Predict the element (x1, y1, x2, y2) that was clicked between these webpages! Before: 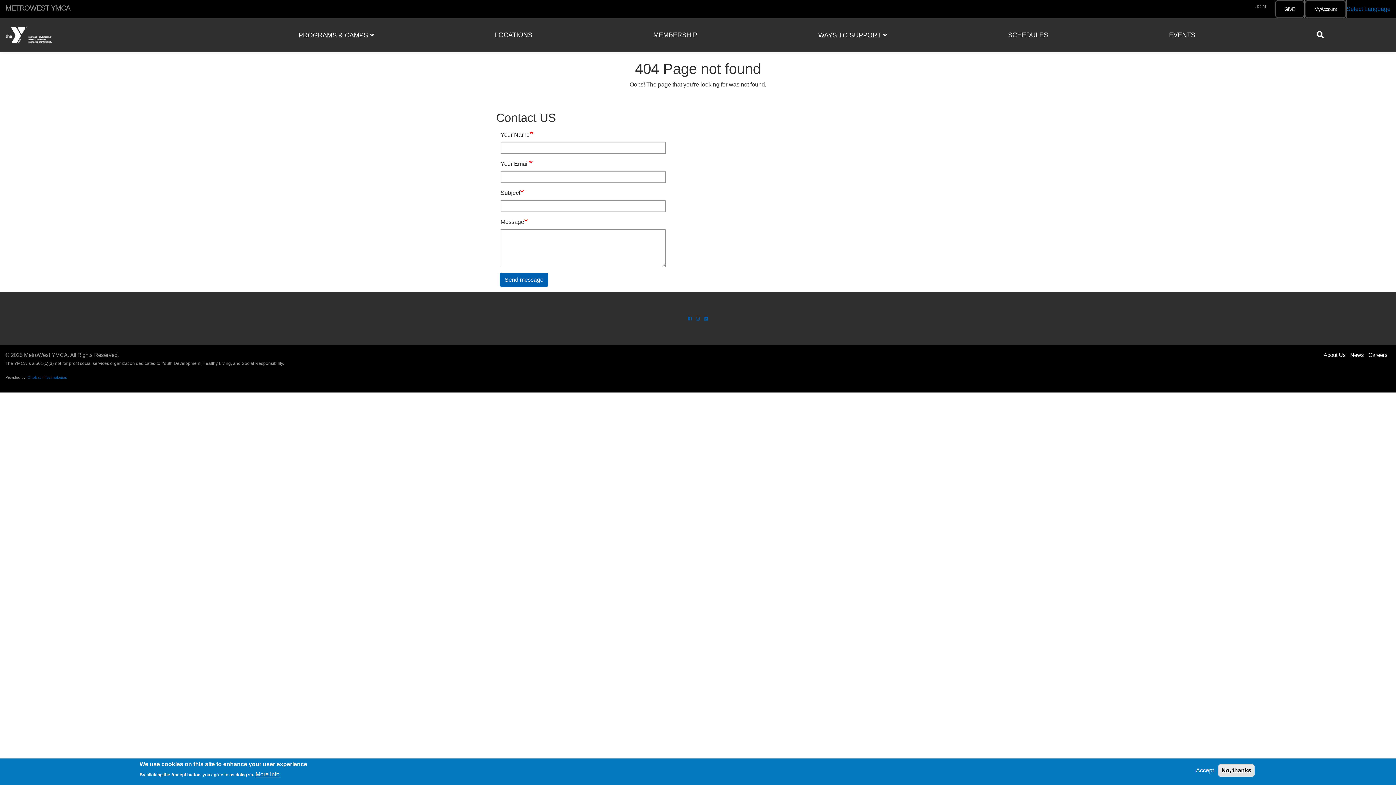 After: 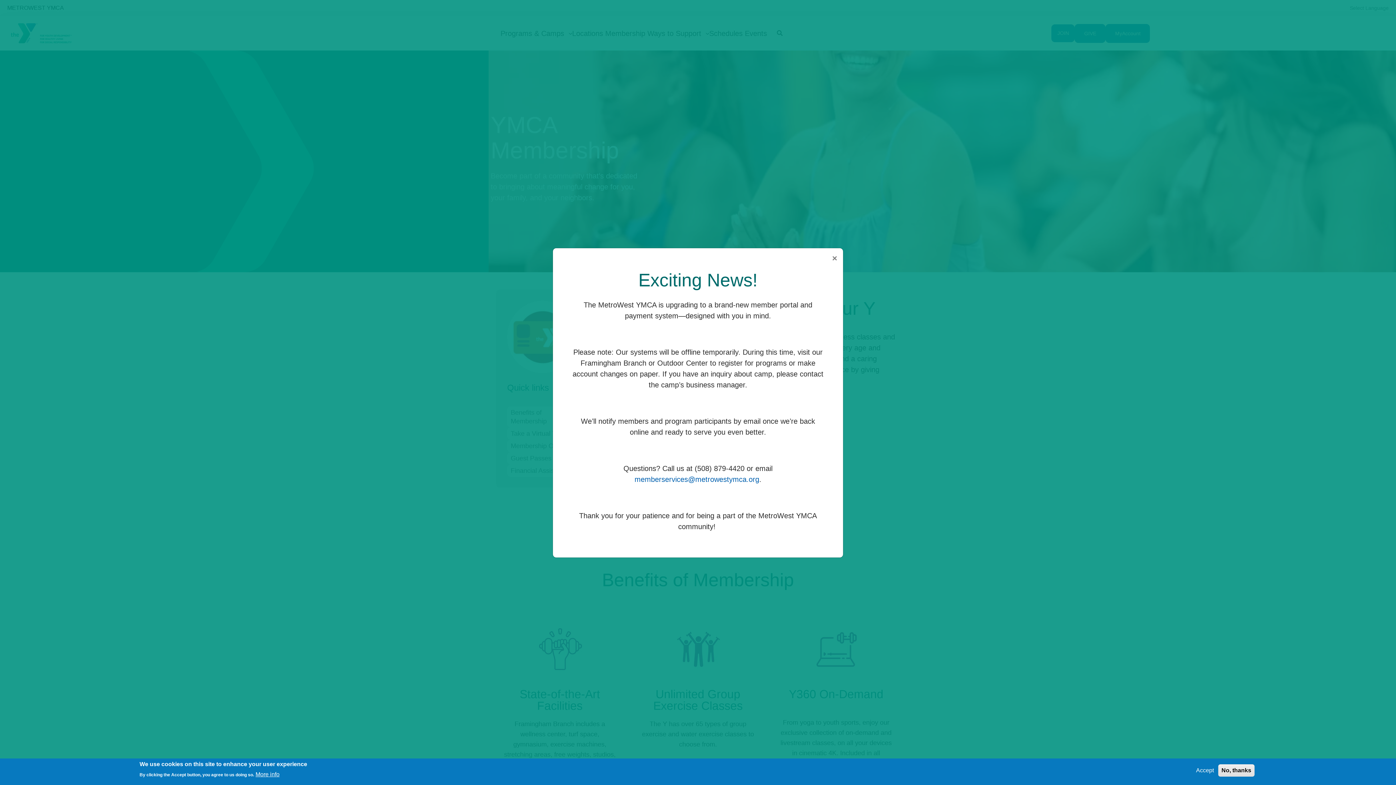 Action: label: MEMBERSHIP bbox: (592, 19, 758, 50)